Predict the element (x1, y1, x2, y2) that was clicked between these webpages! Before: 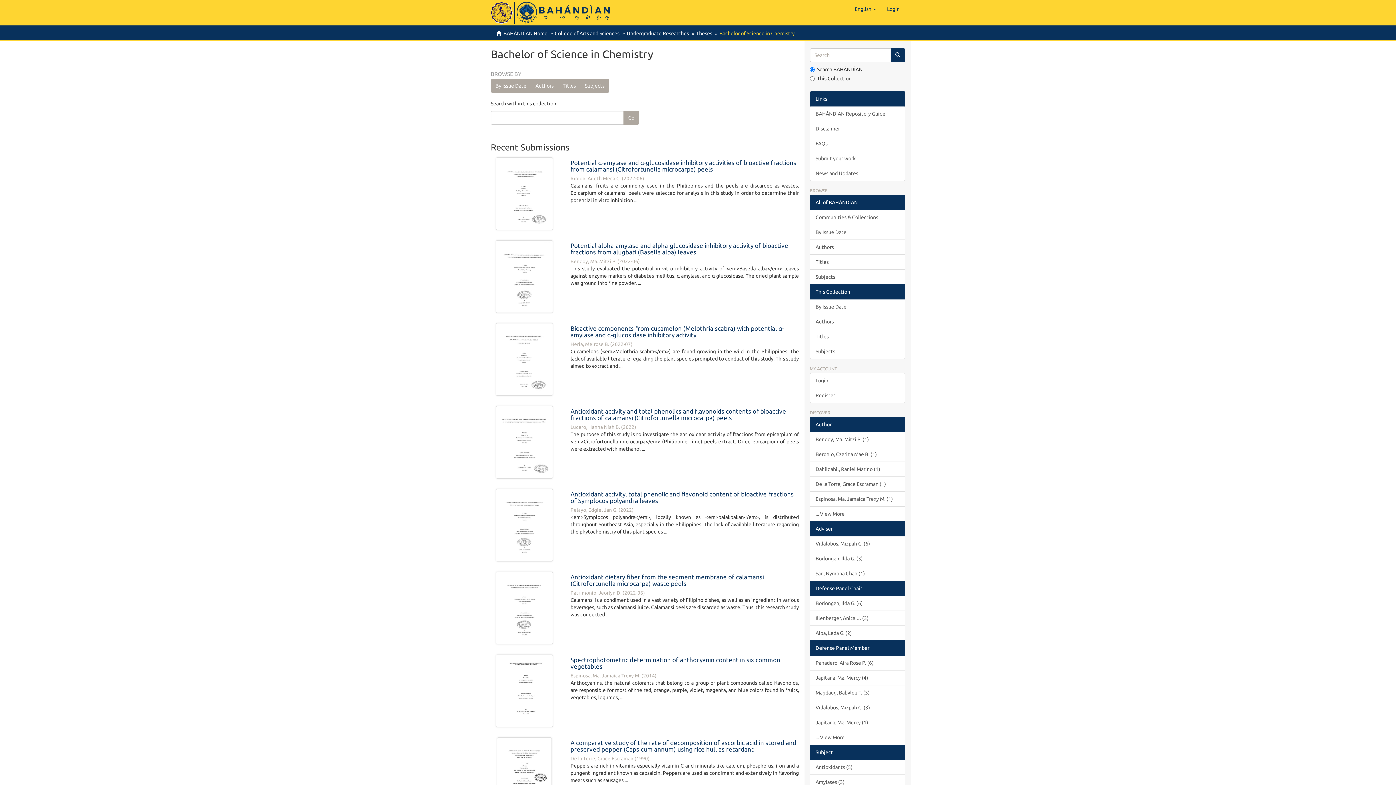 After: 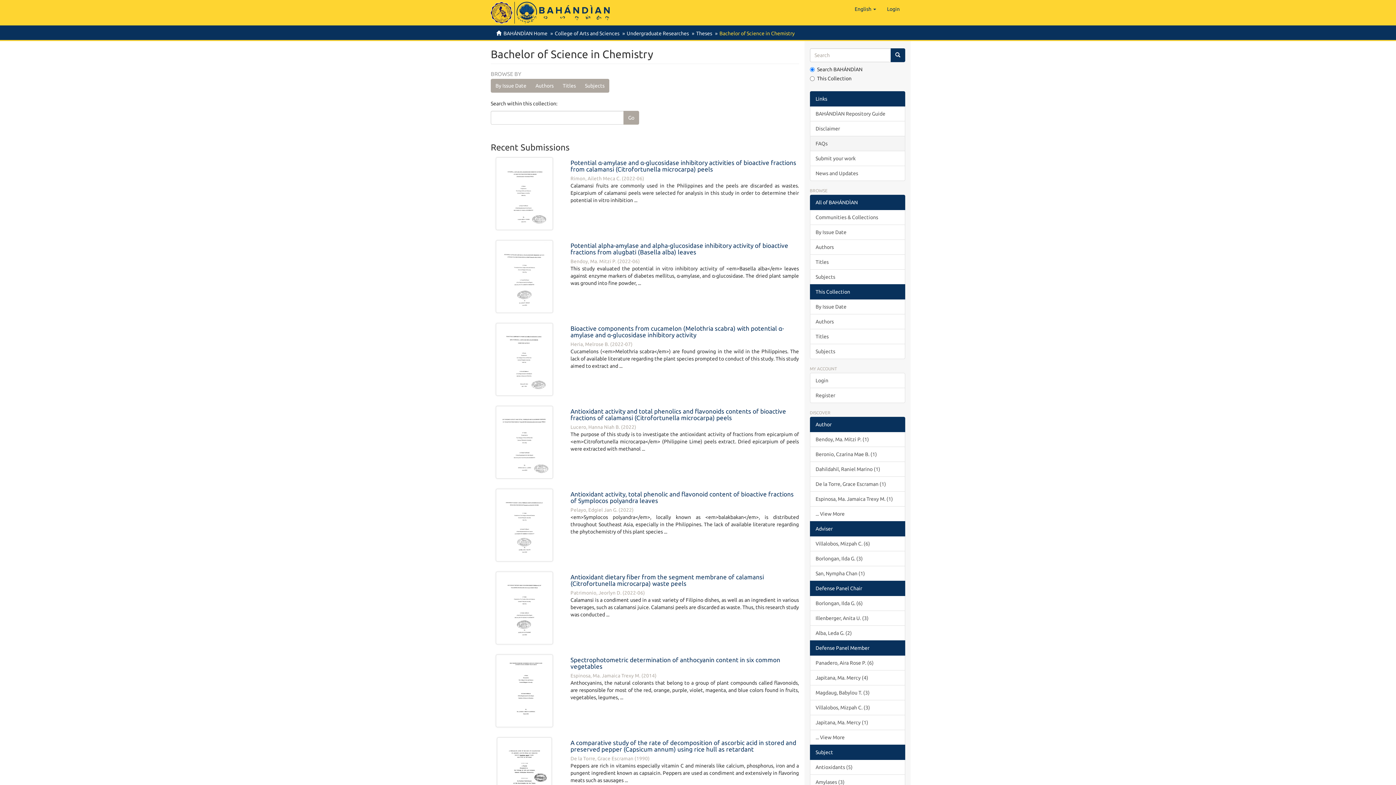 Action: label: FAQs bbox: (810, 136, 905, 151)